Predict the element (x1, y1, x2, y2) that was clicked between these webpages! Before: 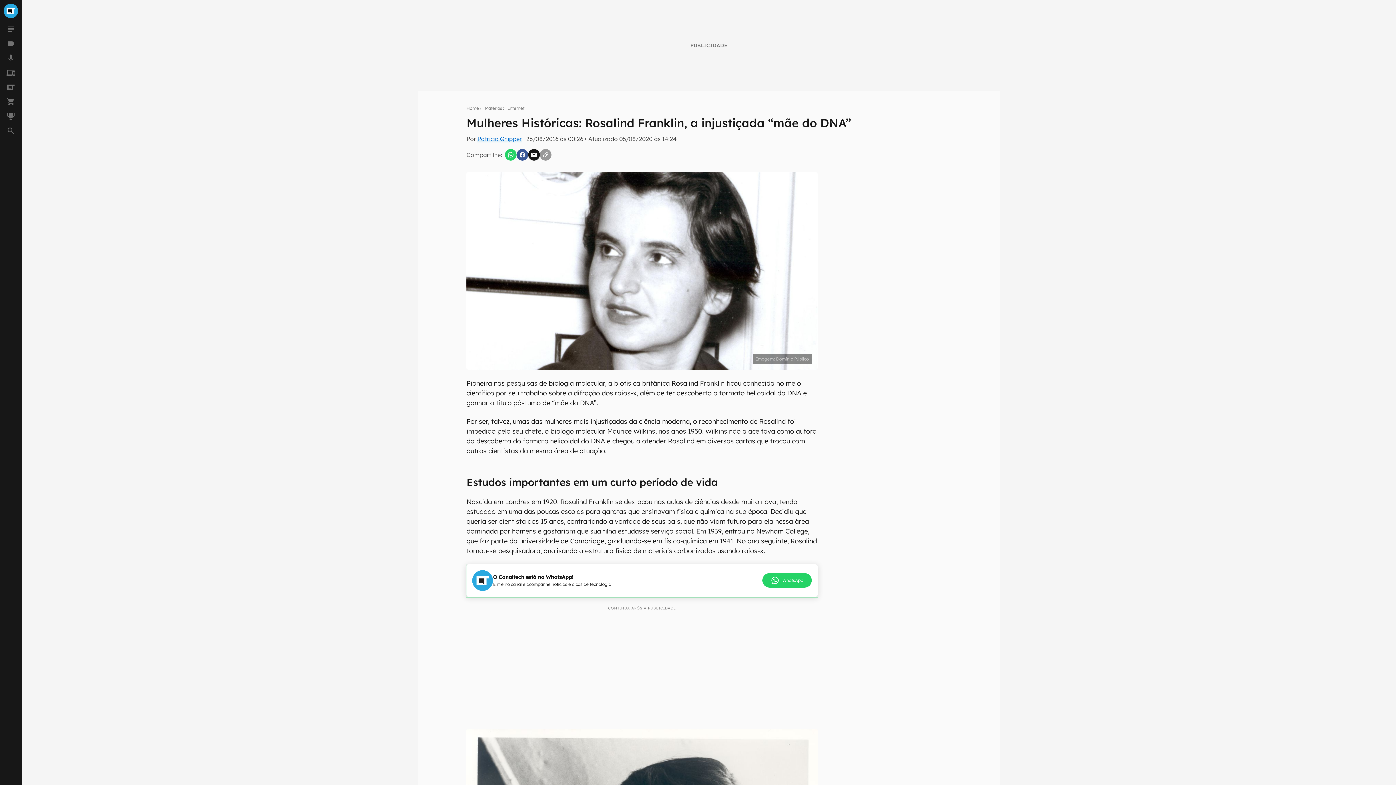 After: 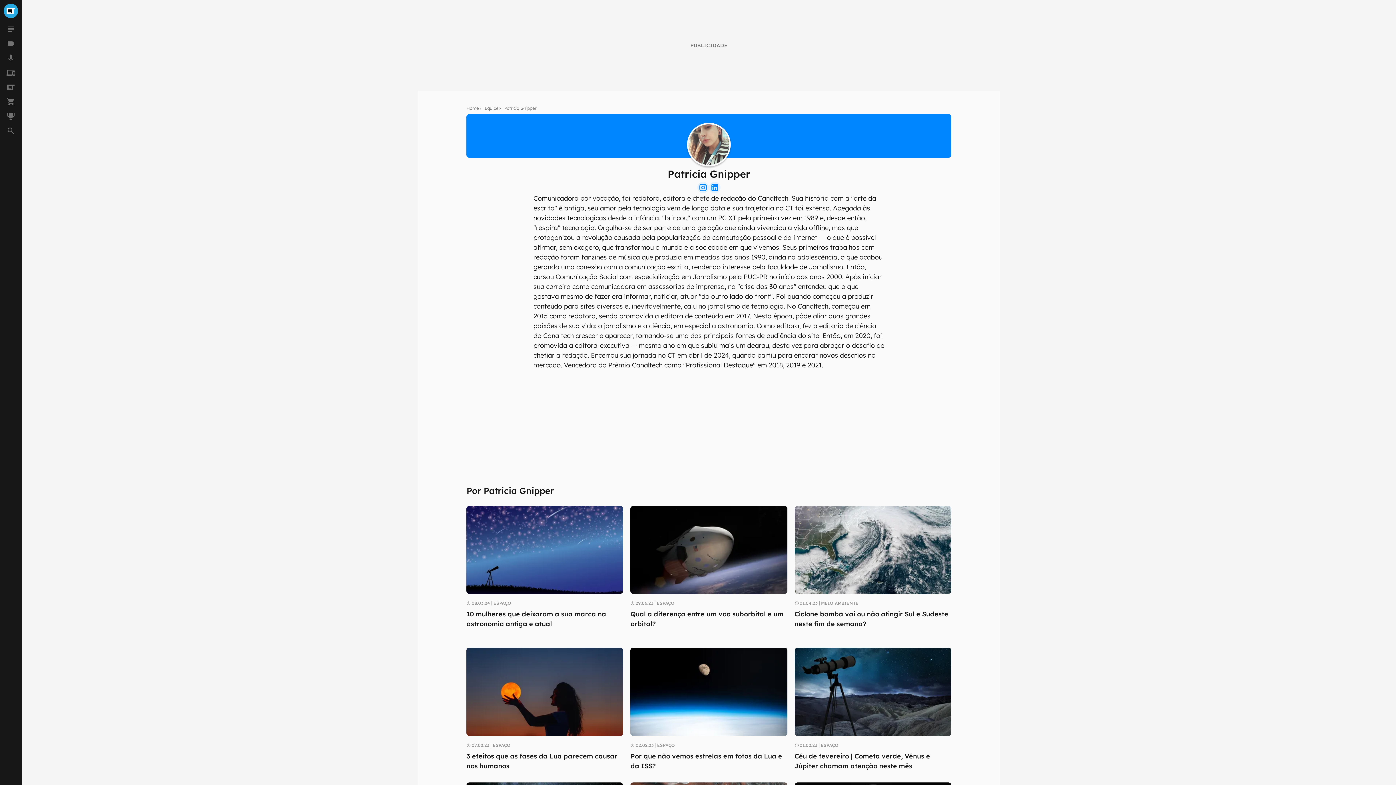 Action: label: Patricia Gnipper bbox: (477, 135, 521, 142)